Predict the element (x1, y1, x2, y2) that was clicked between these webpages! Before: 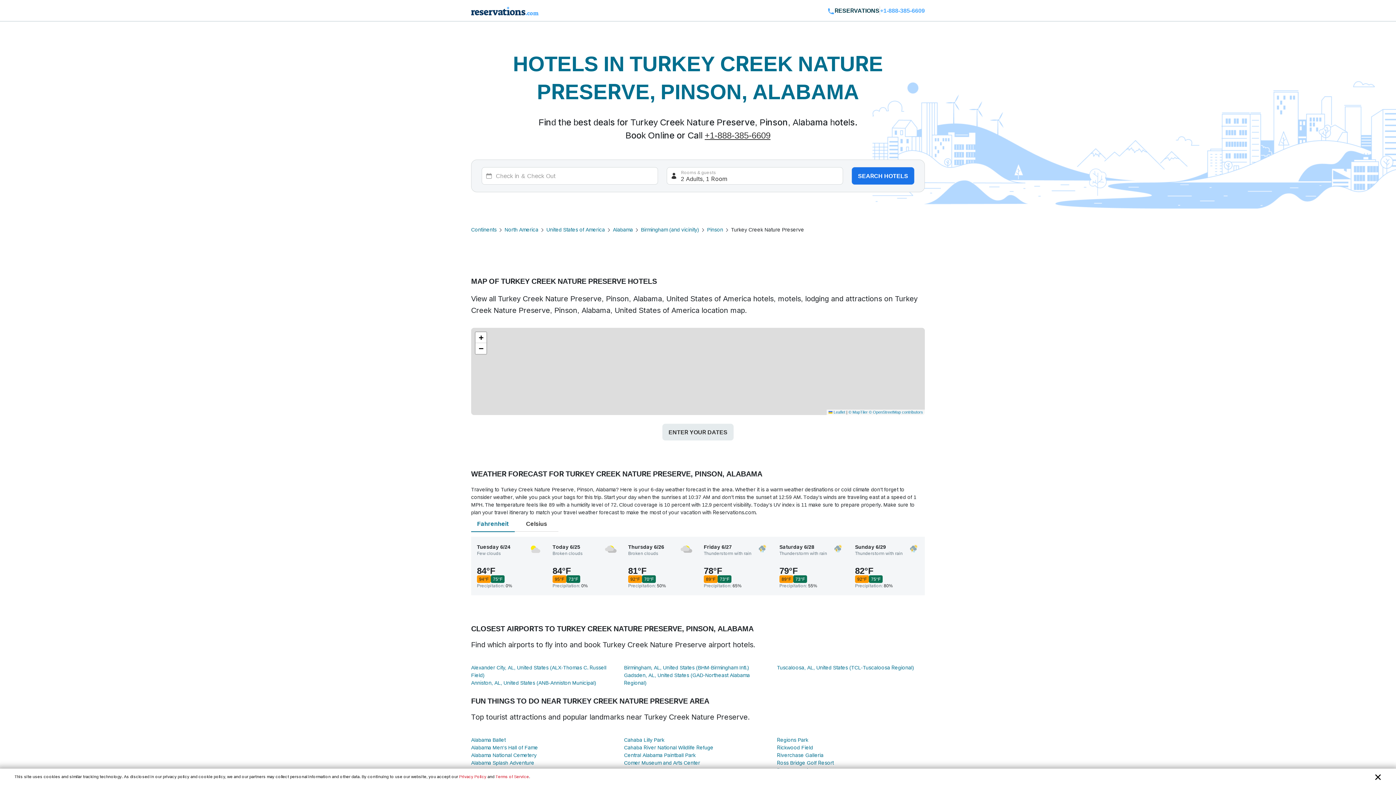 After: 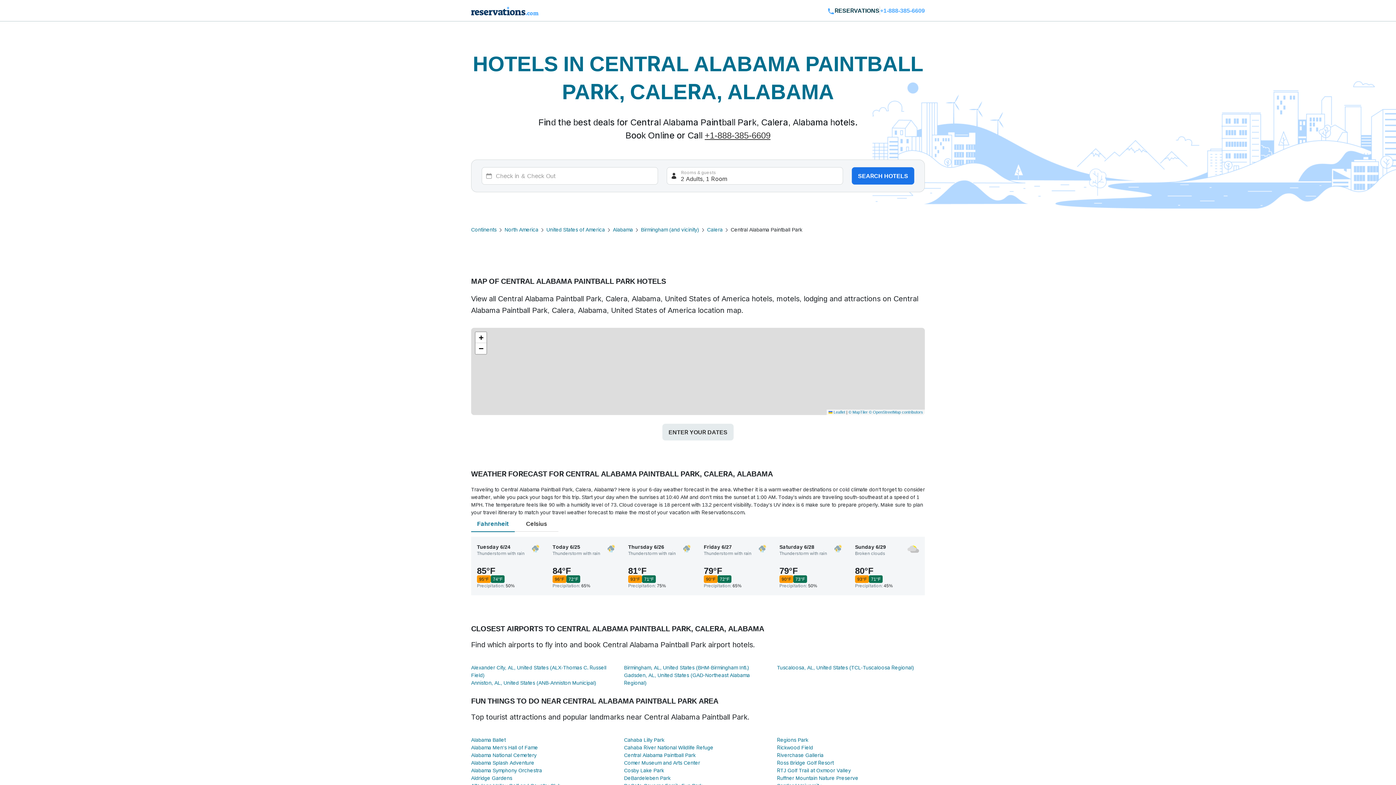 Action: bbox: (624, 752, 695, 758) label: Central Alabama Paintball Park